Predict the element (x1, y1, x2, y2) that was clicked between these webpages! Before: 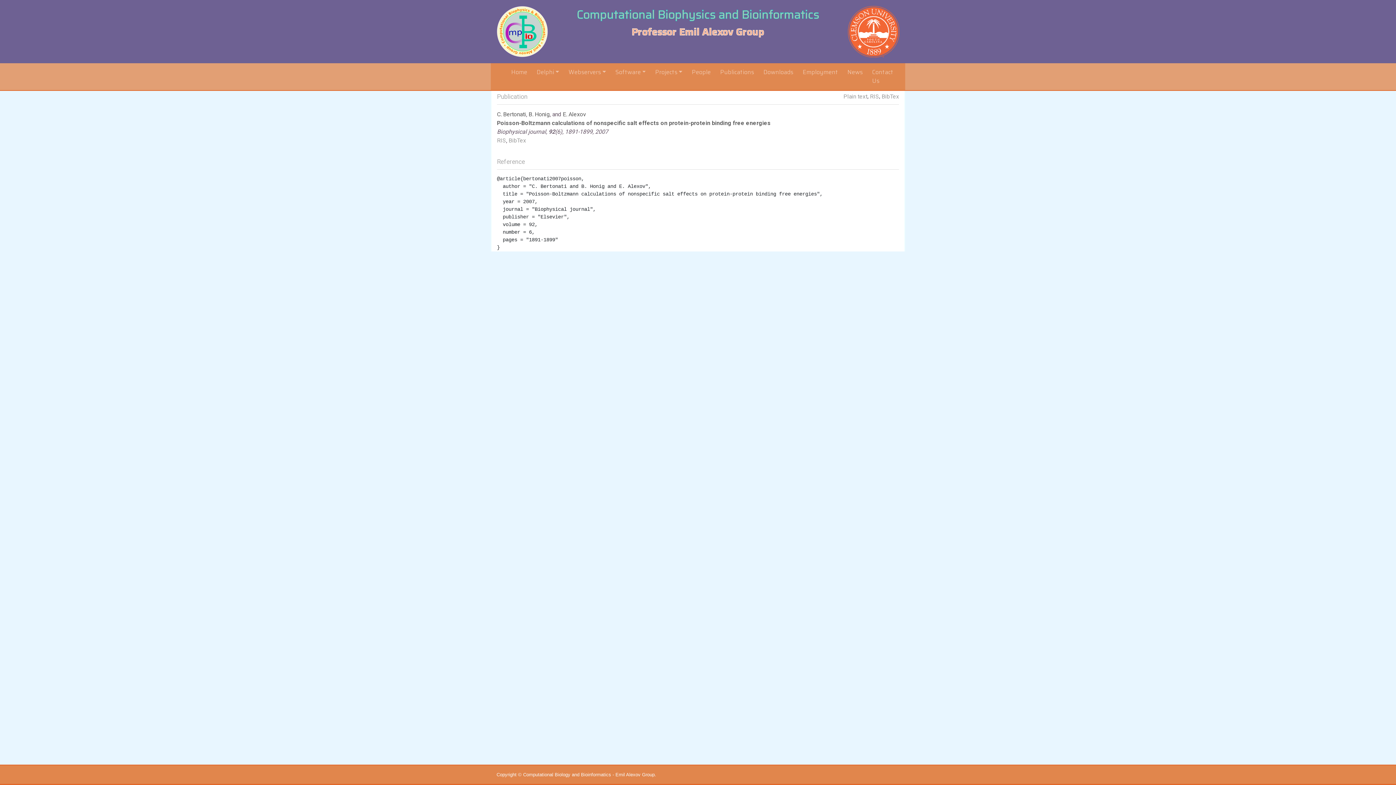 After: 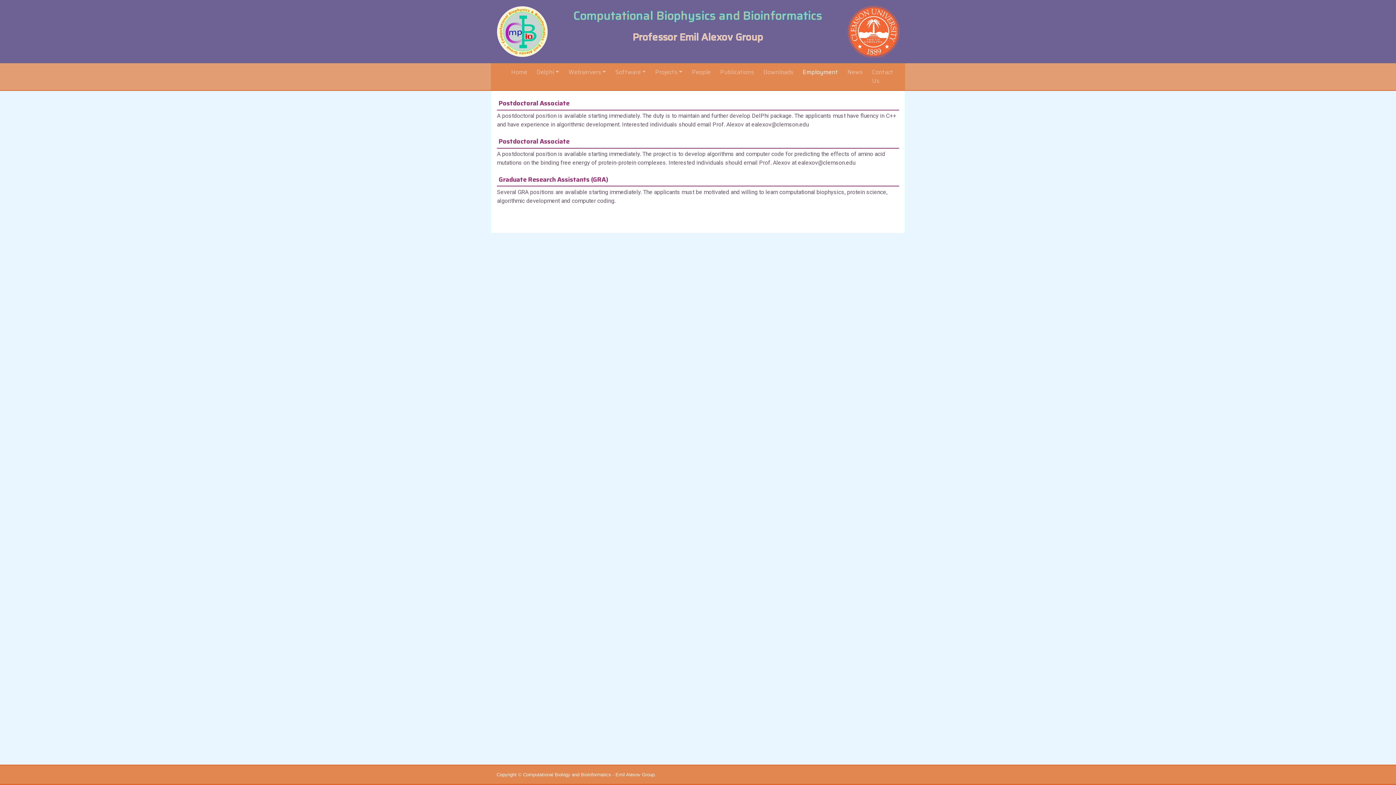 Action: bbox: (800, 65, 841, 79) label: Employment